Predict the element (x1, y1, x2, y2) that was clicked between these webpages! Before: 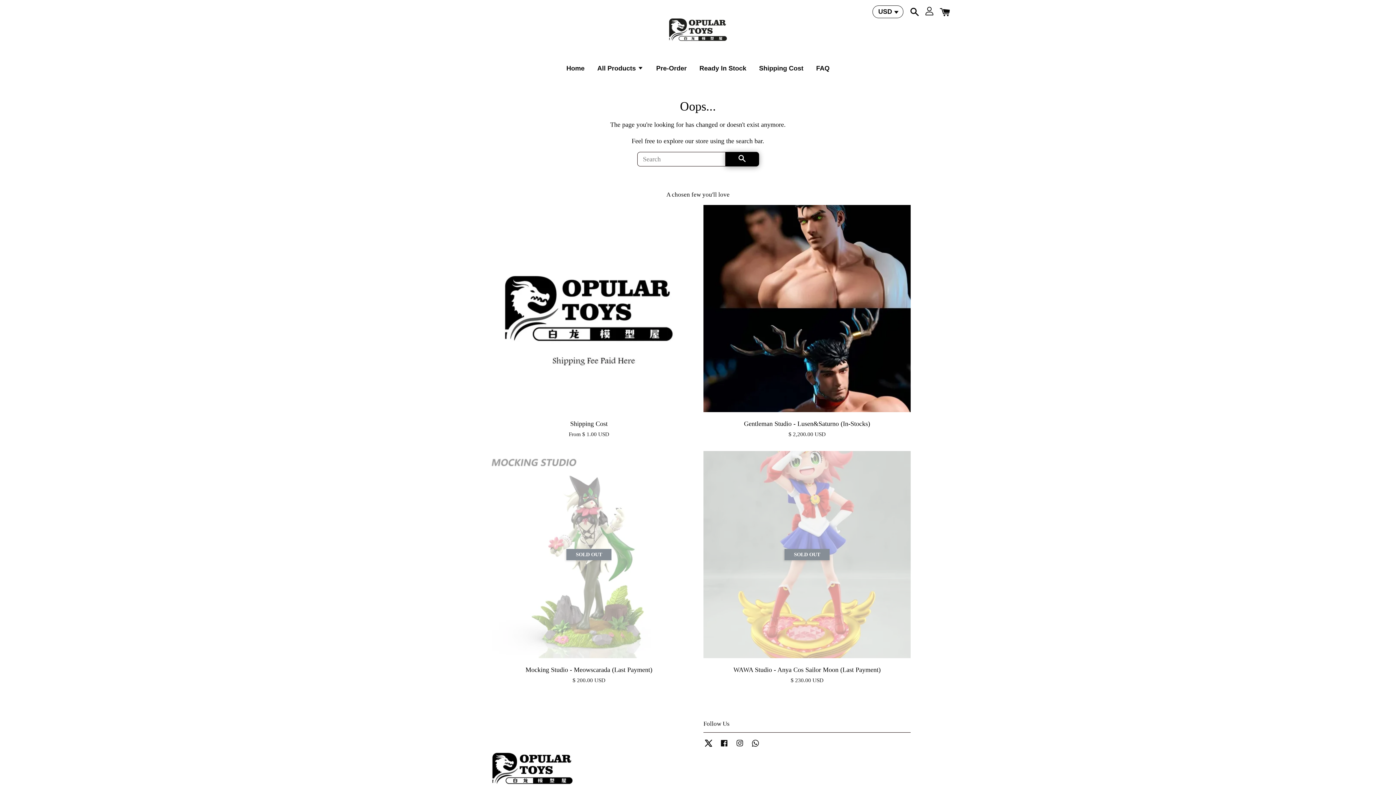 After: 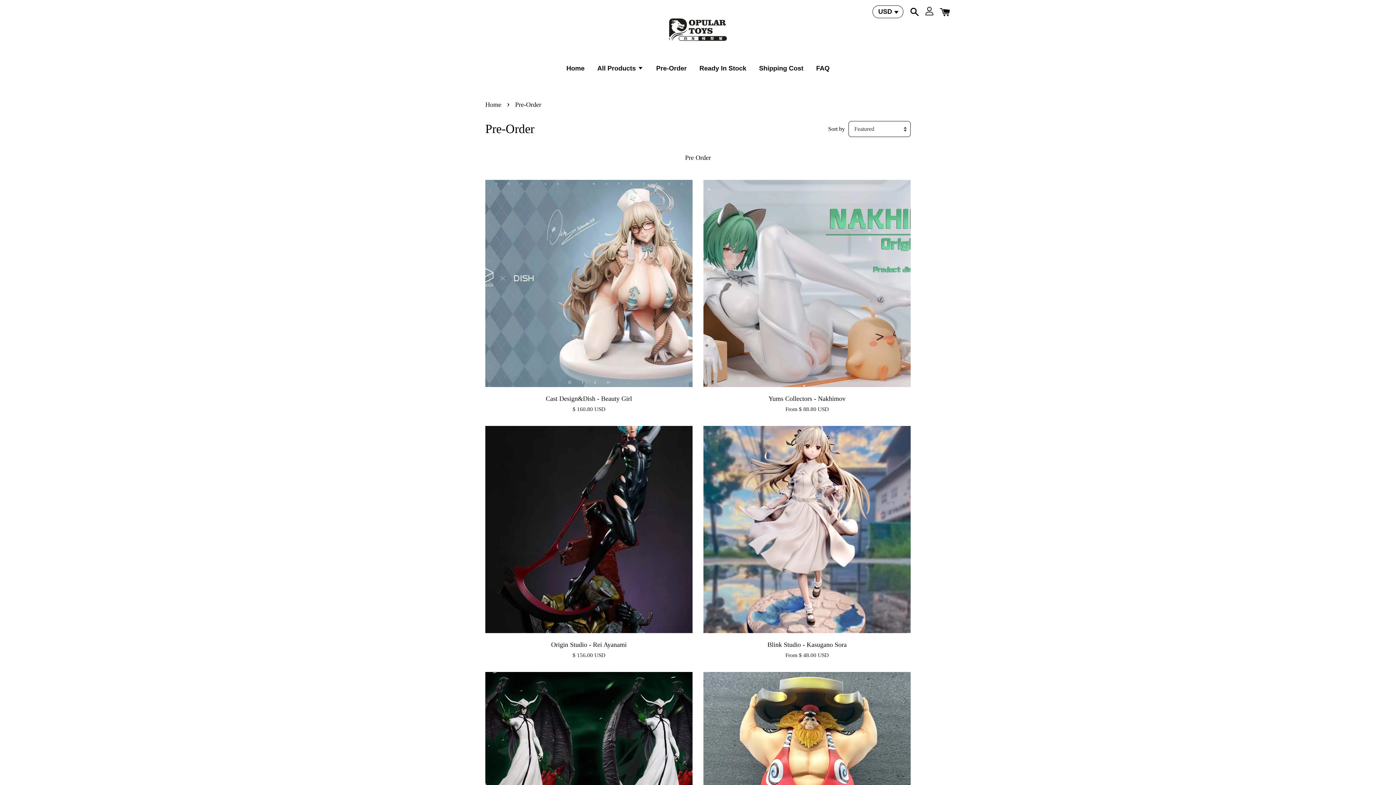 Action: label: Pre-Order bbox: (650, 57, 692, 79)